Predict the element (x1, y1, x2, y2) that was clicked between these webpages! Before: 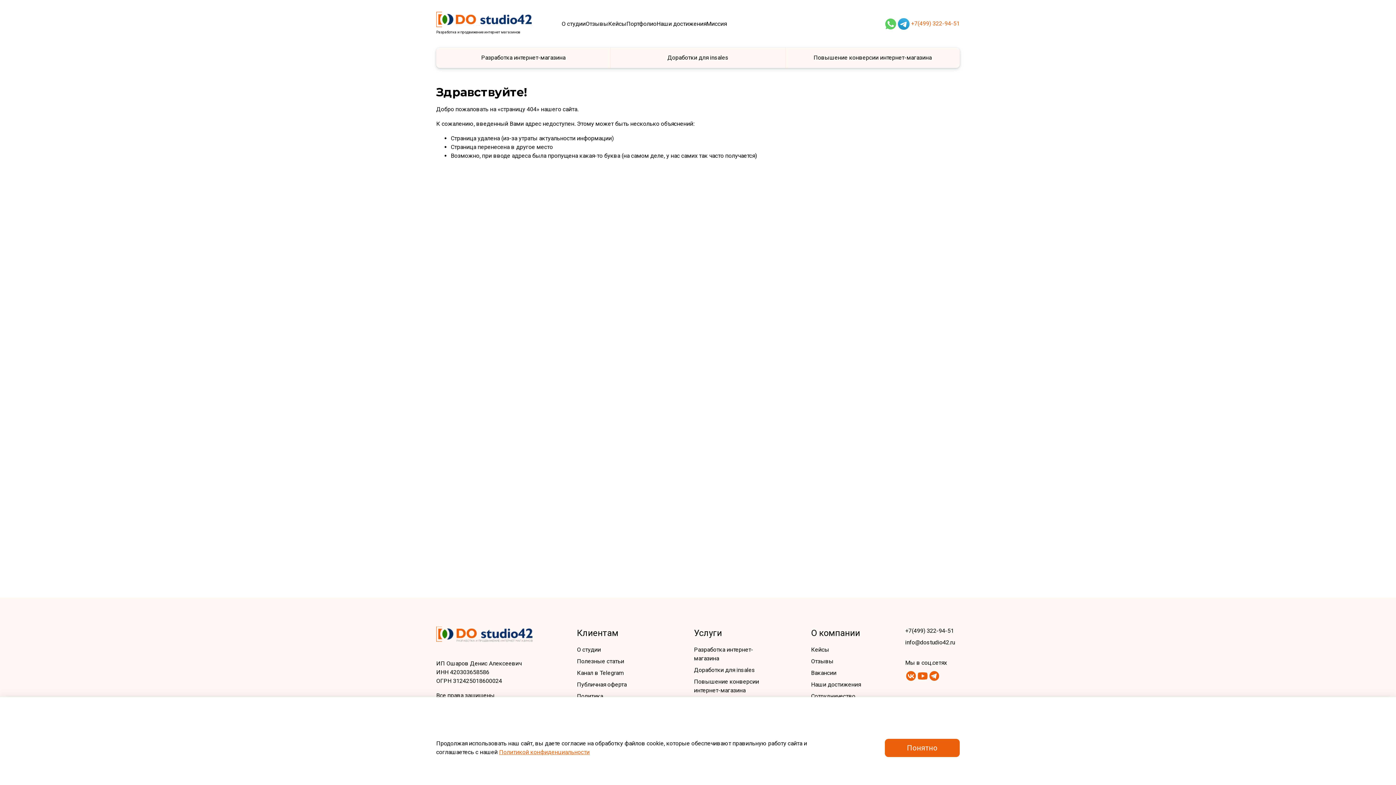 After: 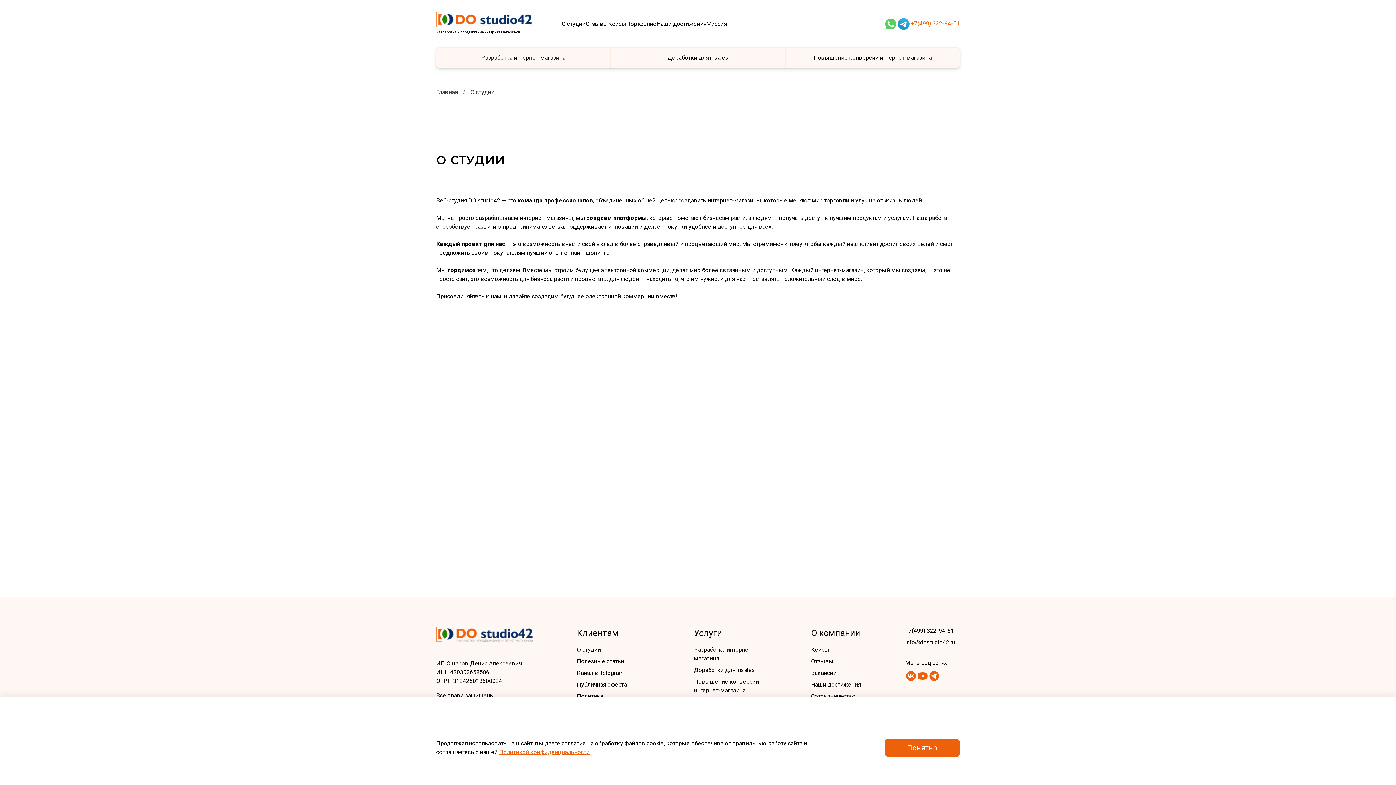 Action: label: О студии bbox: (577, 646, 601, 653)